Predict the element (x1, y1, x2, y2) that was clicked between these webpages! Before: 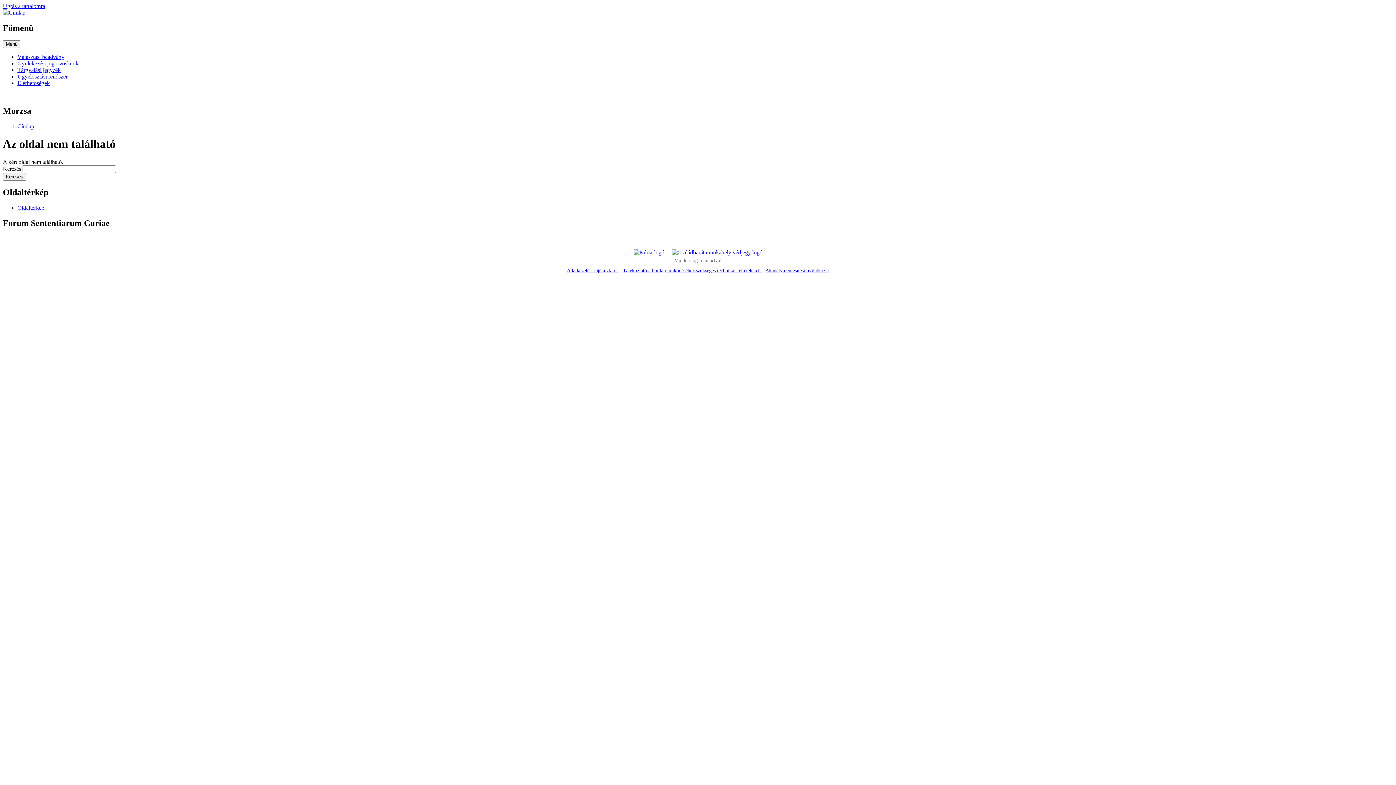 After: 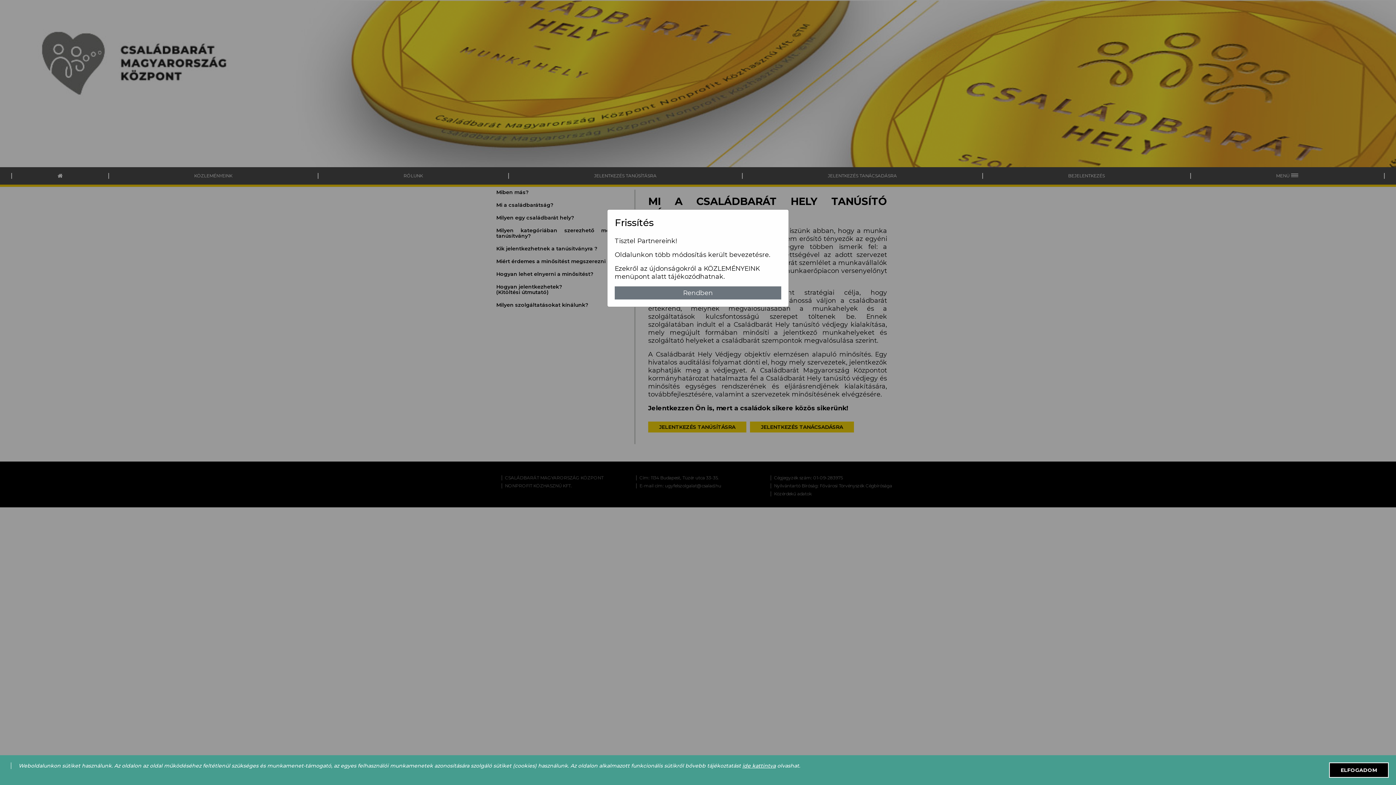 Action: bbox: (671, 249, 762, 255)